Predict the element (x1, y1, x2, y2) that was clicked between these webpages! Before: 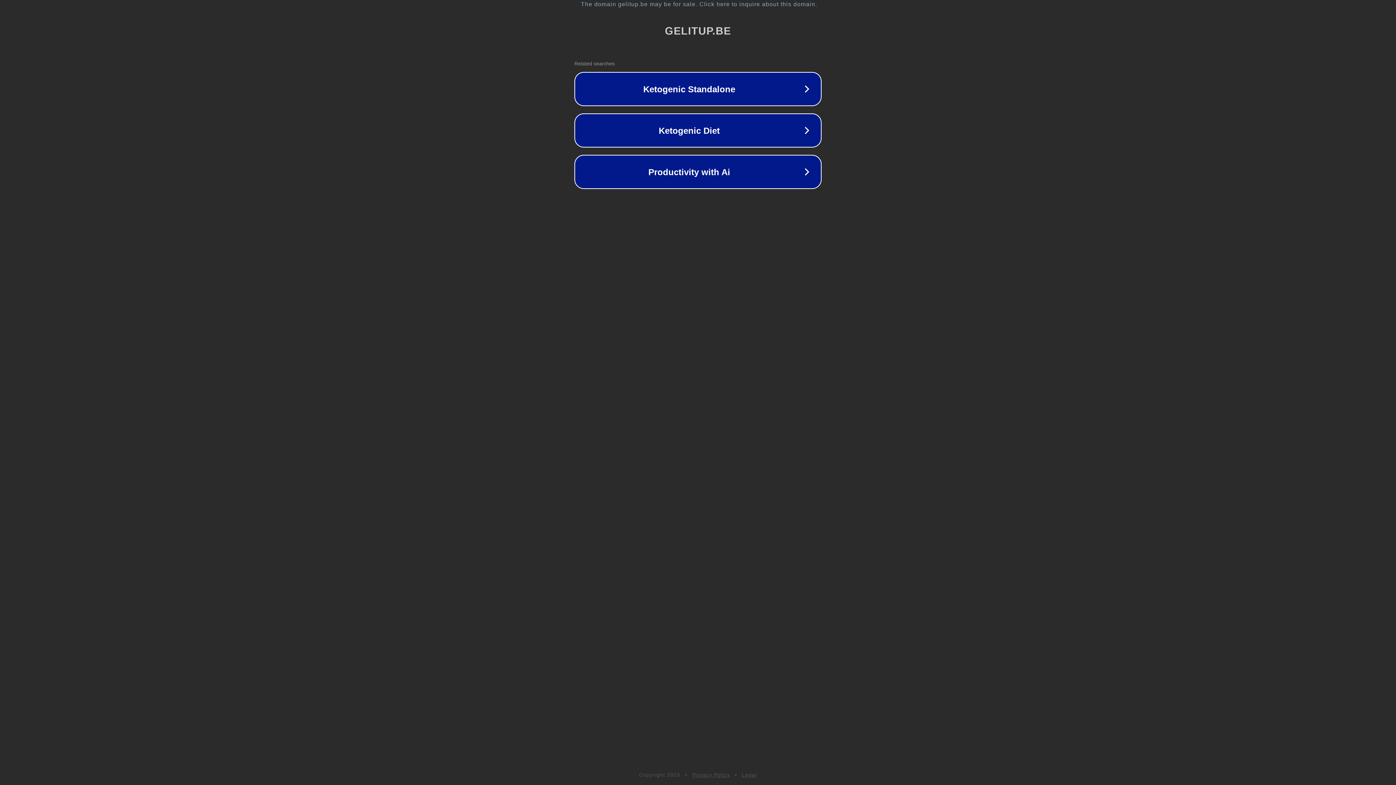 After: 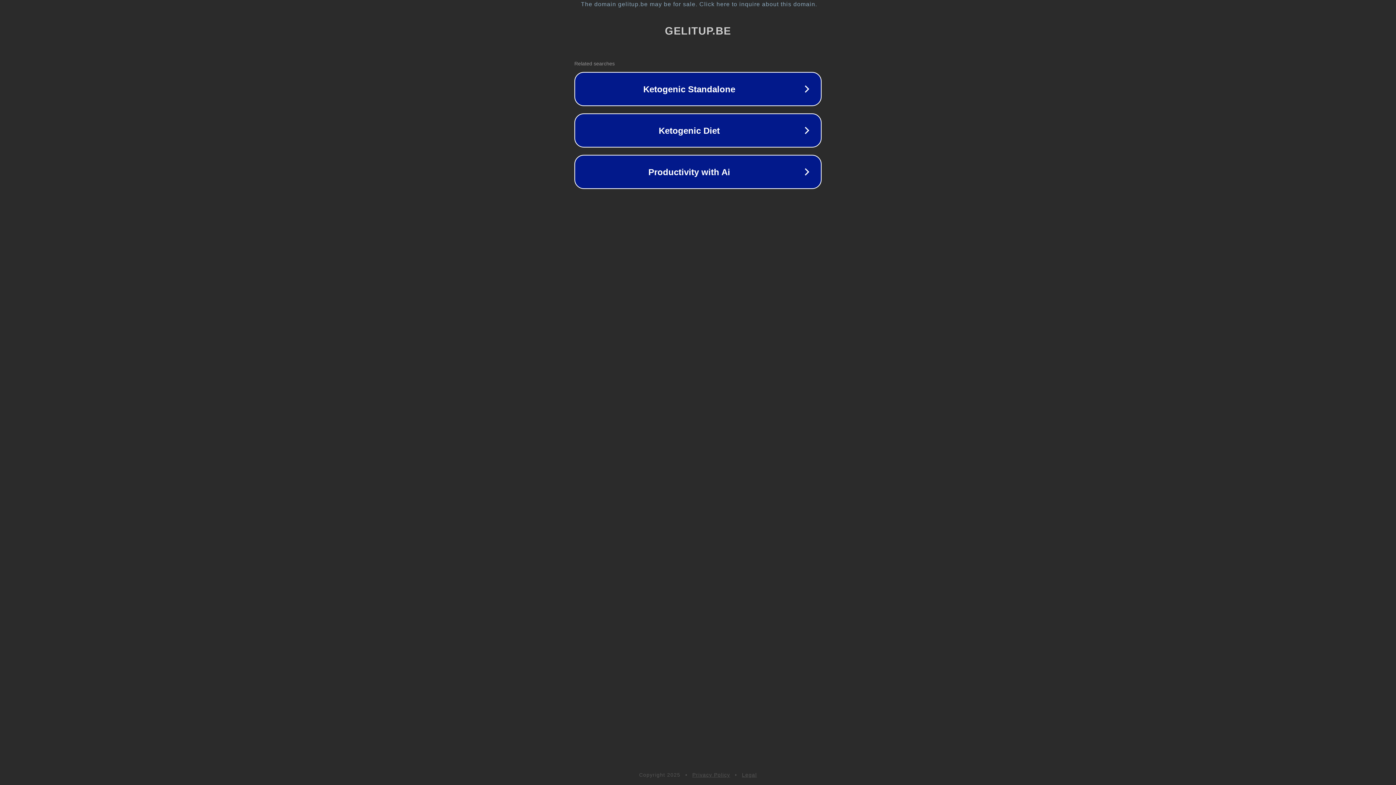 Action: label: Privacy Policy bbox: (692, 772, 730, 778)